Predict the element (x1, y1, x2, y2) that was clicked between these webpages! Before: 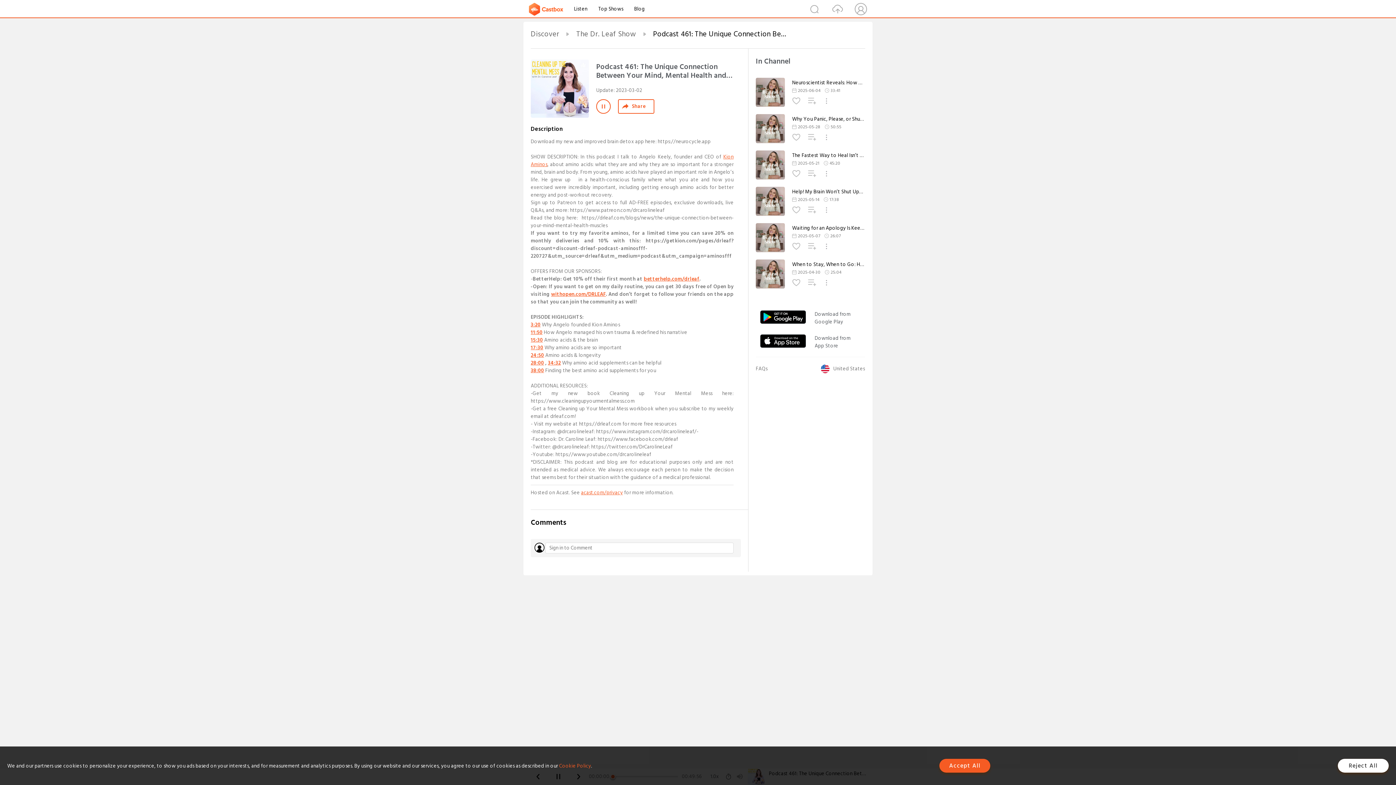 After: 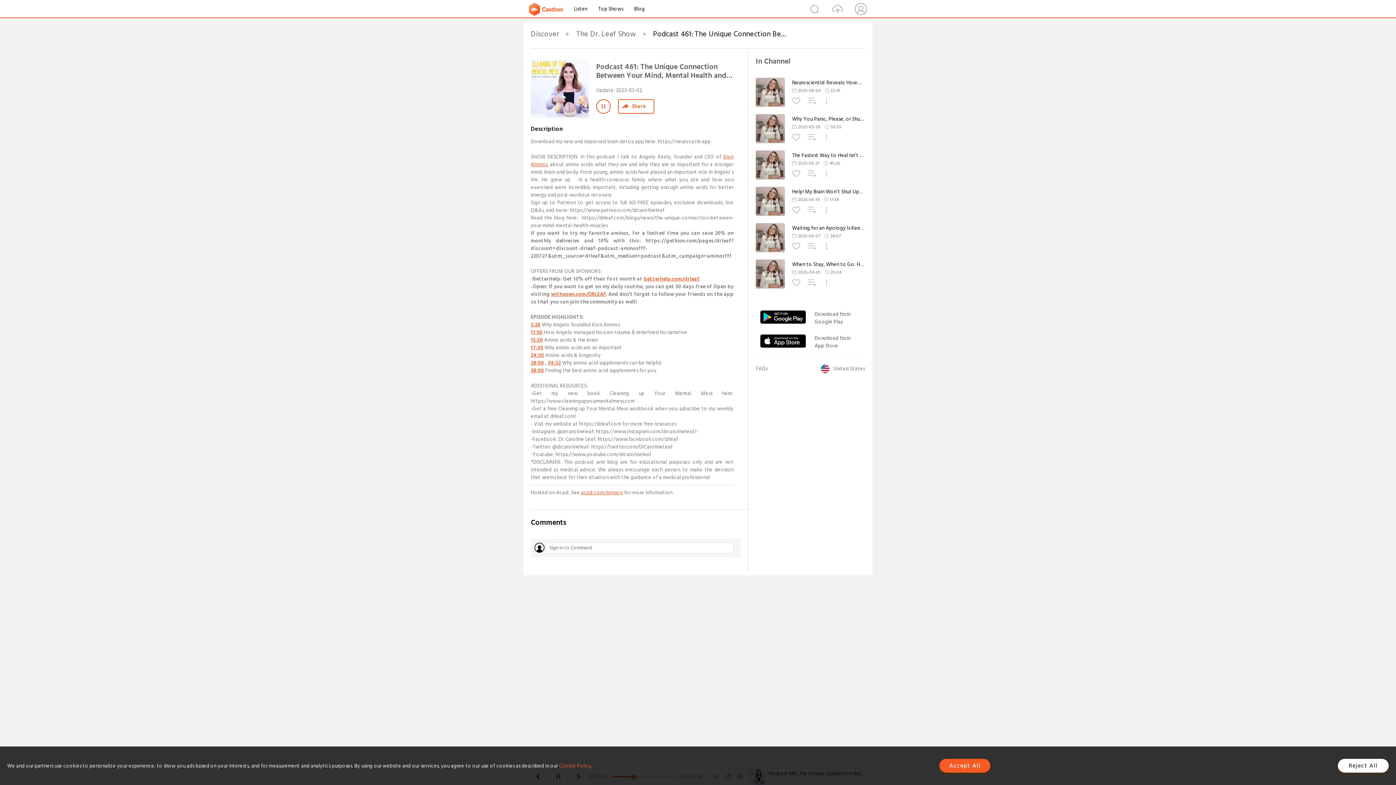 Action: label: 15:30 bbox: (530, 336, 543, 344)